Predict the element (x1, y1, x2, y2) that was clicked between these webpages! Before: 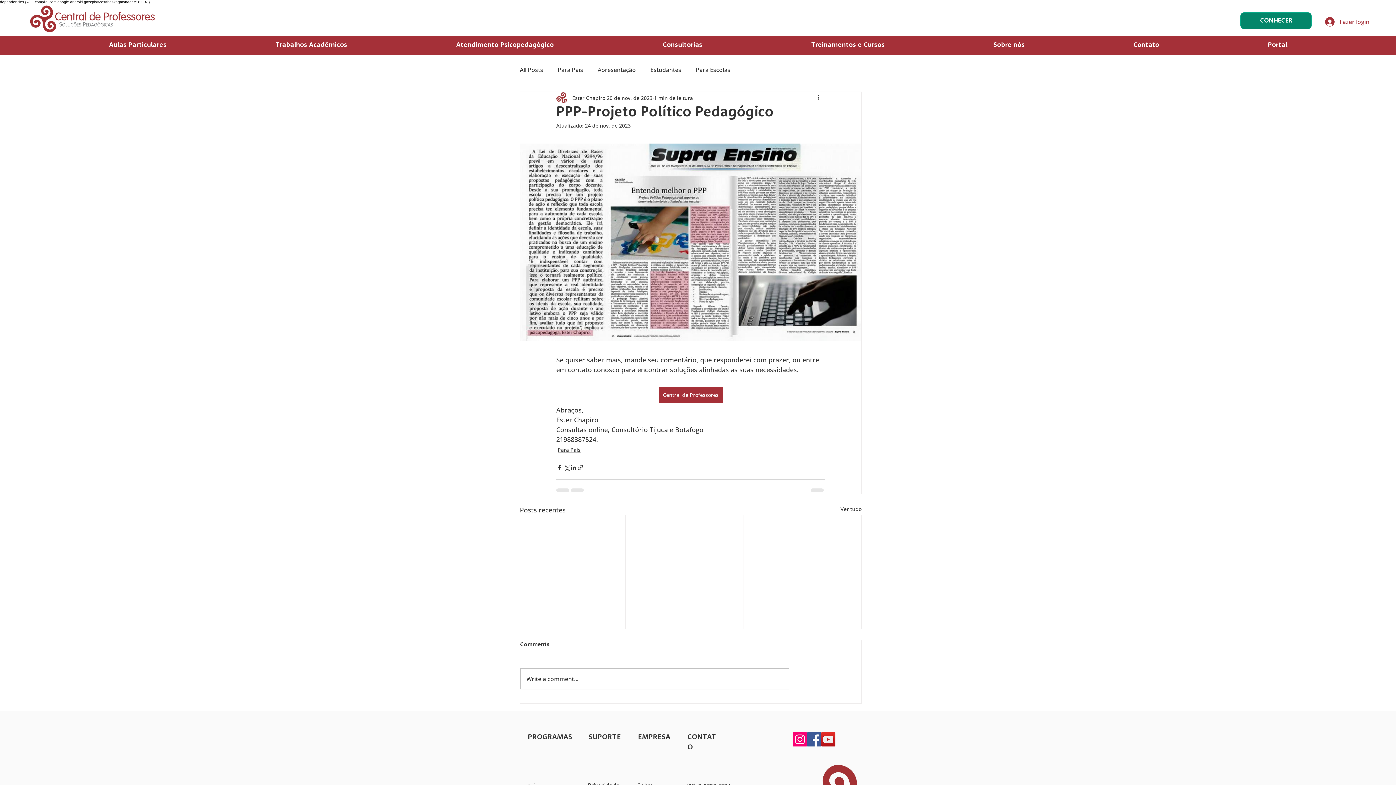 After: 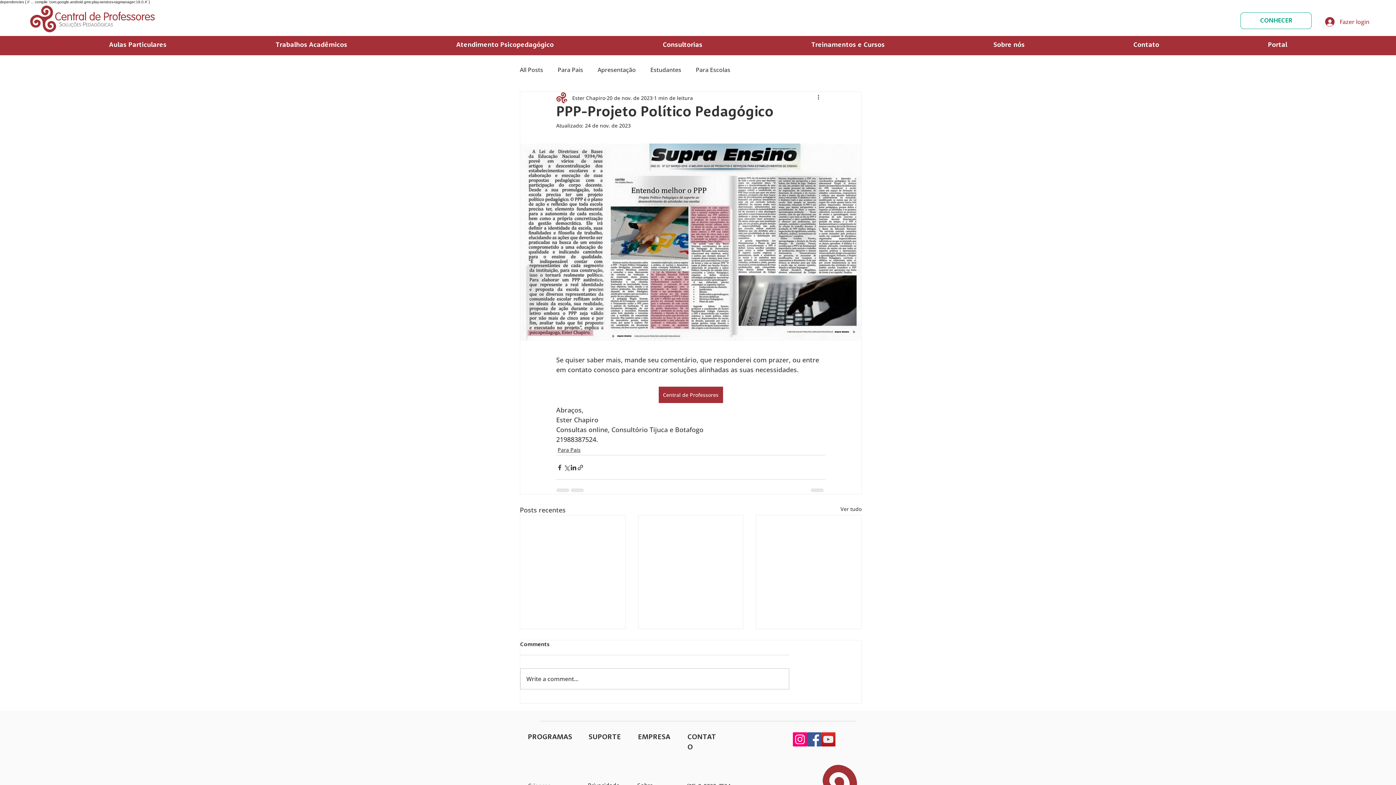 Action: bbox: (1240, 12, 1312, 29) label: CONHECER